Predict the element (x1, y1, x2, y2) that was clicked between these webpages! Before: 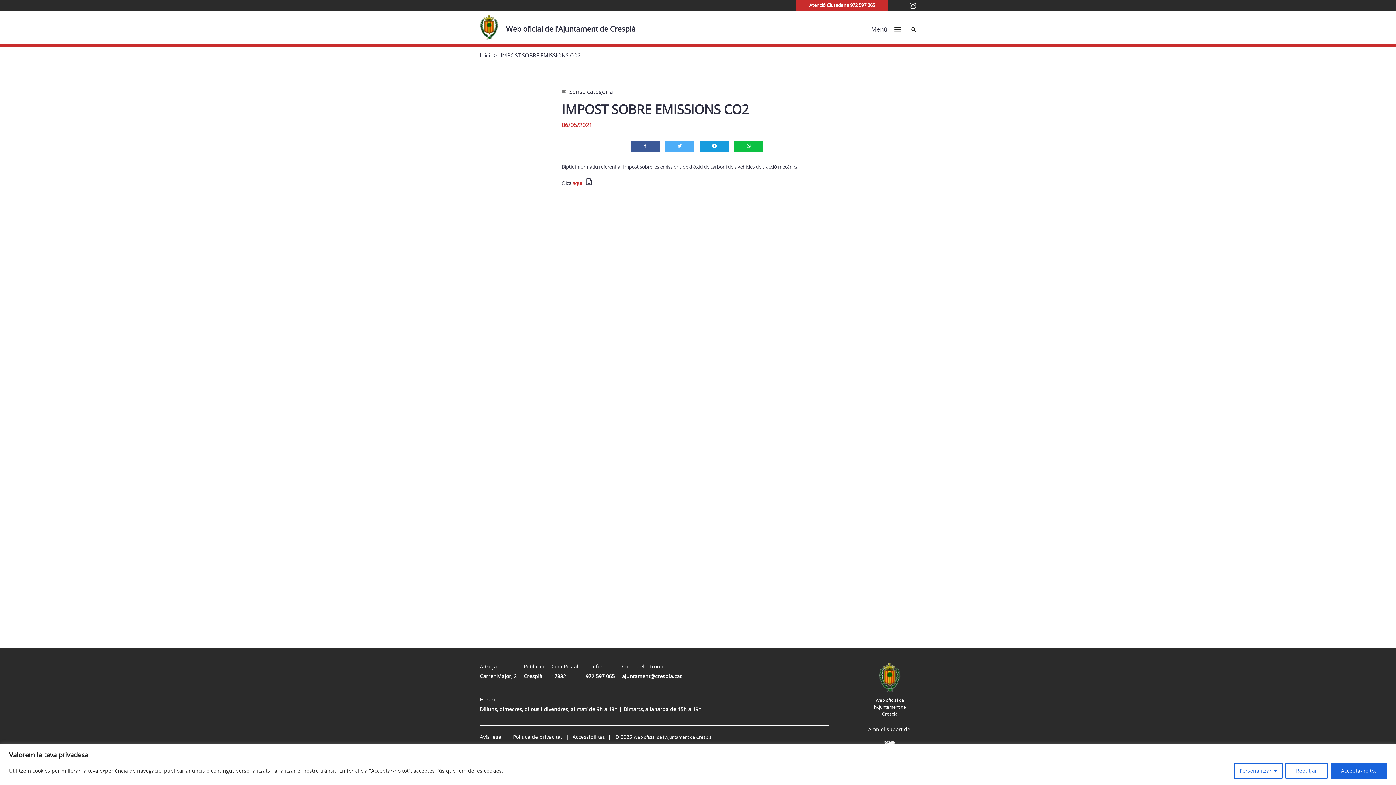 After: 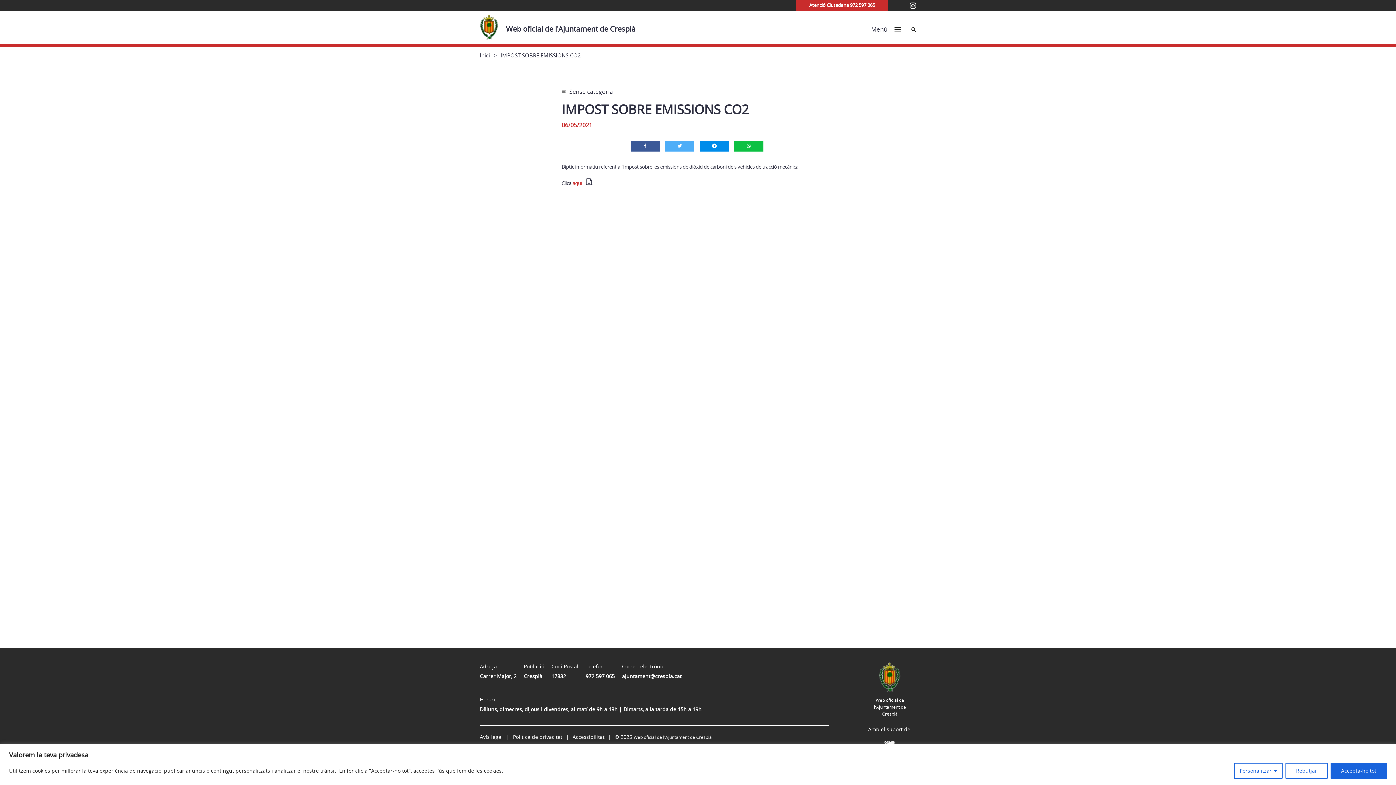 Action: bbox: (700, 140, 729, 151)